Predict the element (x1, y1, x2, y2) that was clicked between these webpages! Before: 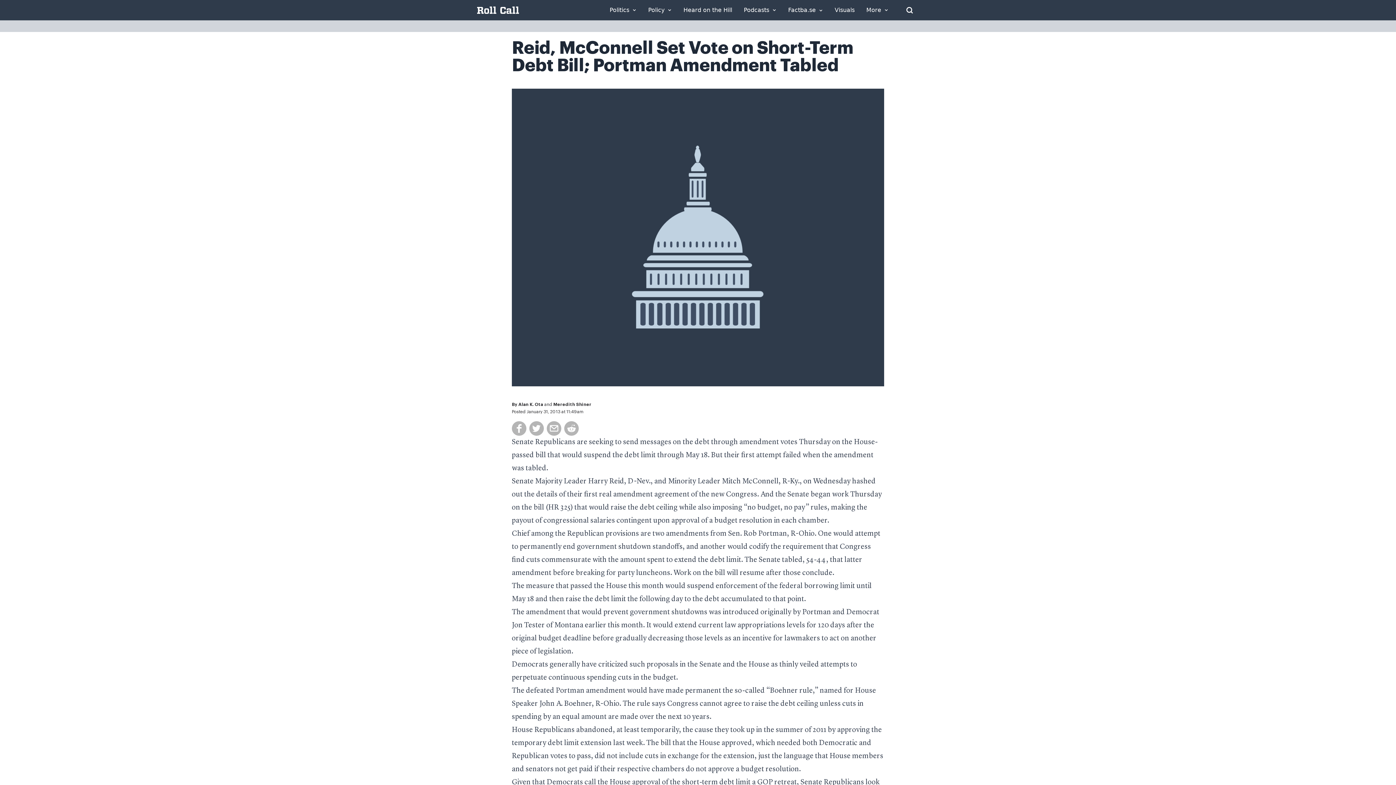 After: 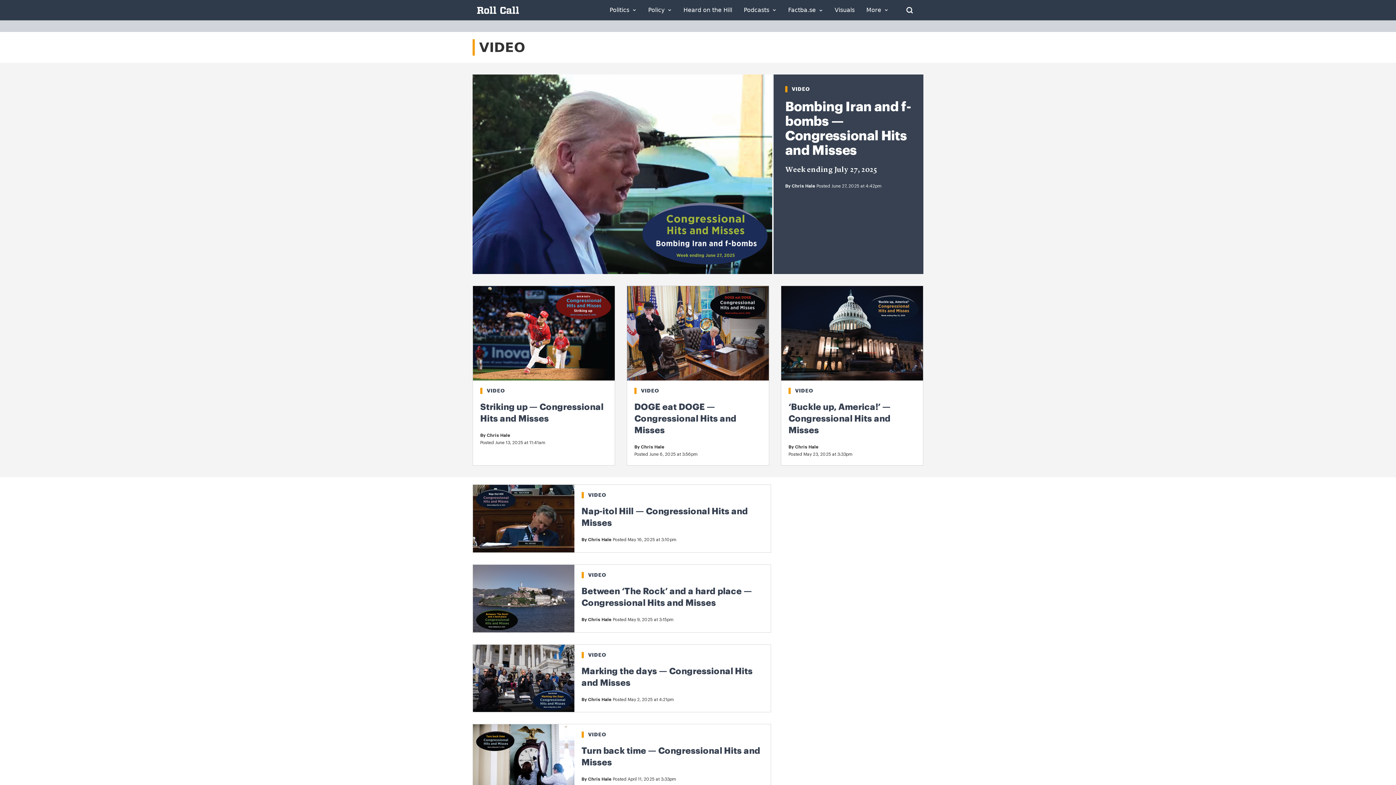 Action: bbox: (834, 7, 854, 13) label: Visuals